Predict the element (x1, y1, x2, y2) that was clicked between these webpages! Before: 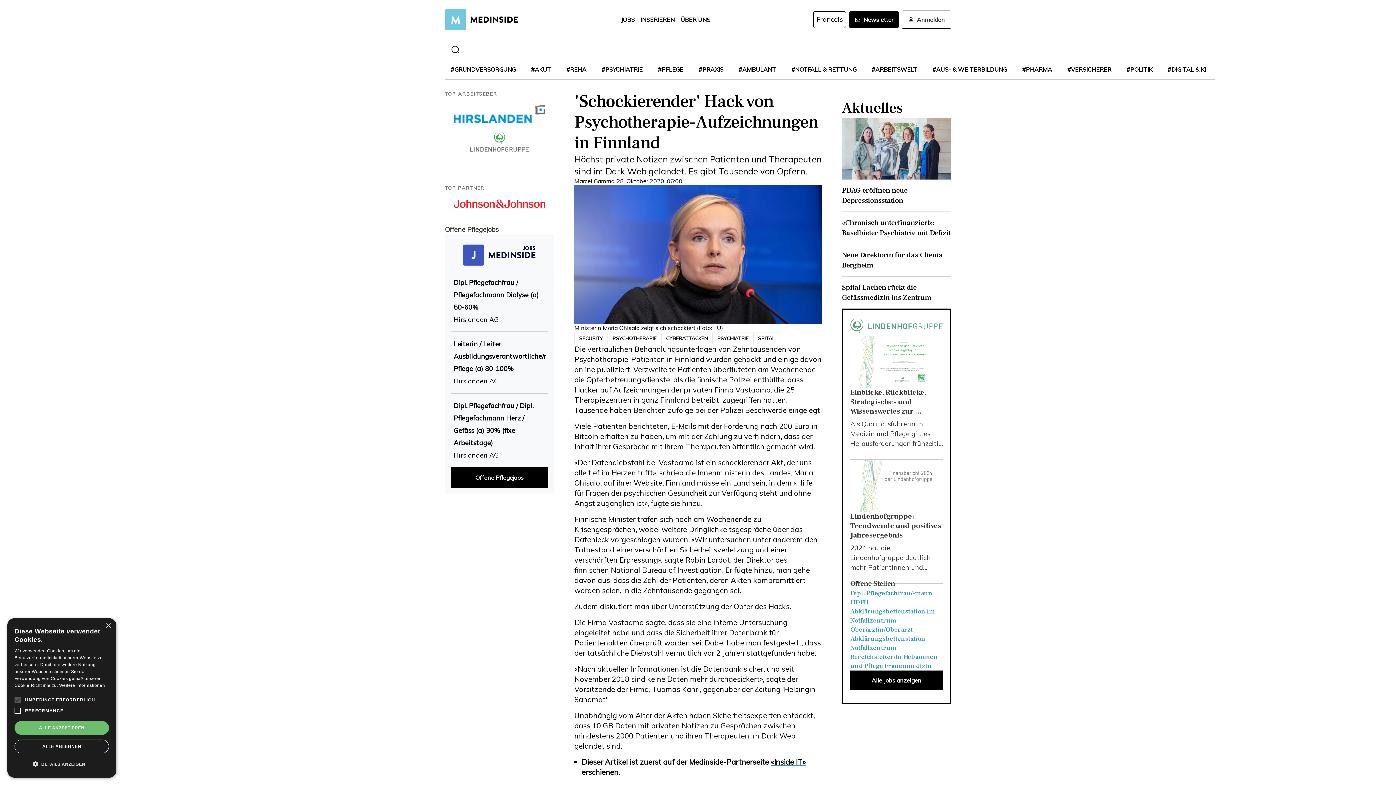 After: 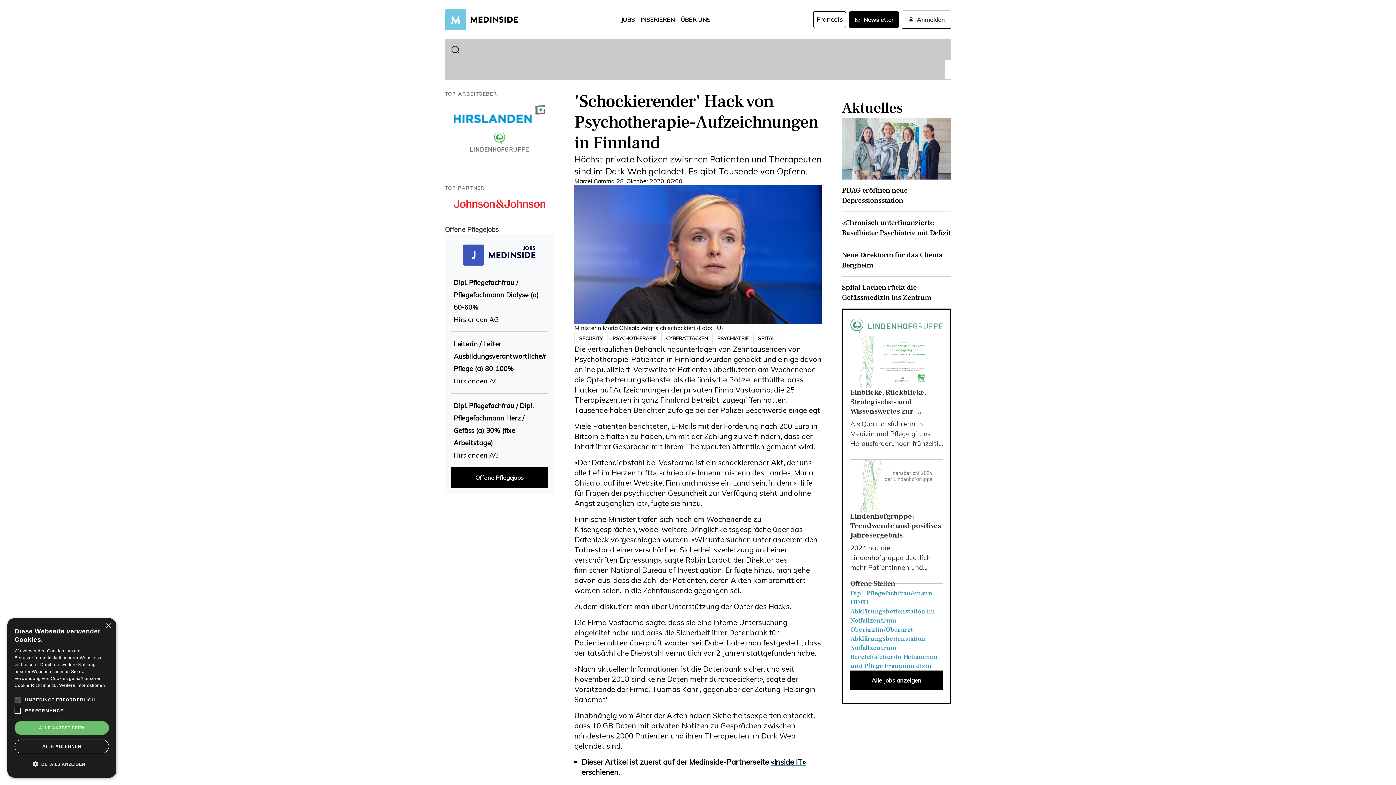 Action: bbox: (445, 39, 465, 59)